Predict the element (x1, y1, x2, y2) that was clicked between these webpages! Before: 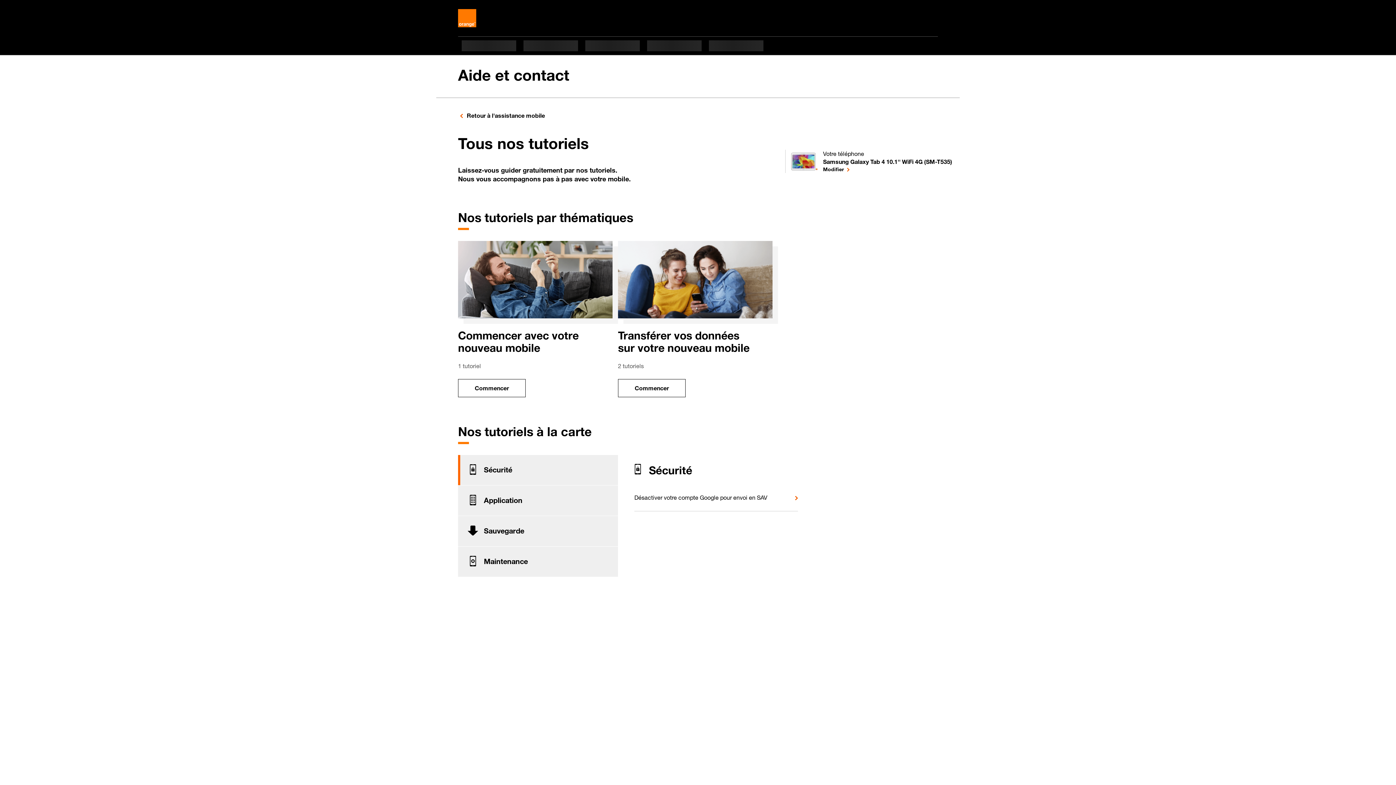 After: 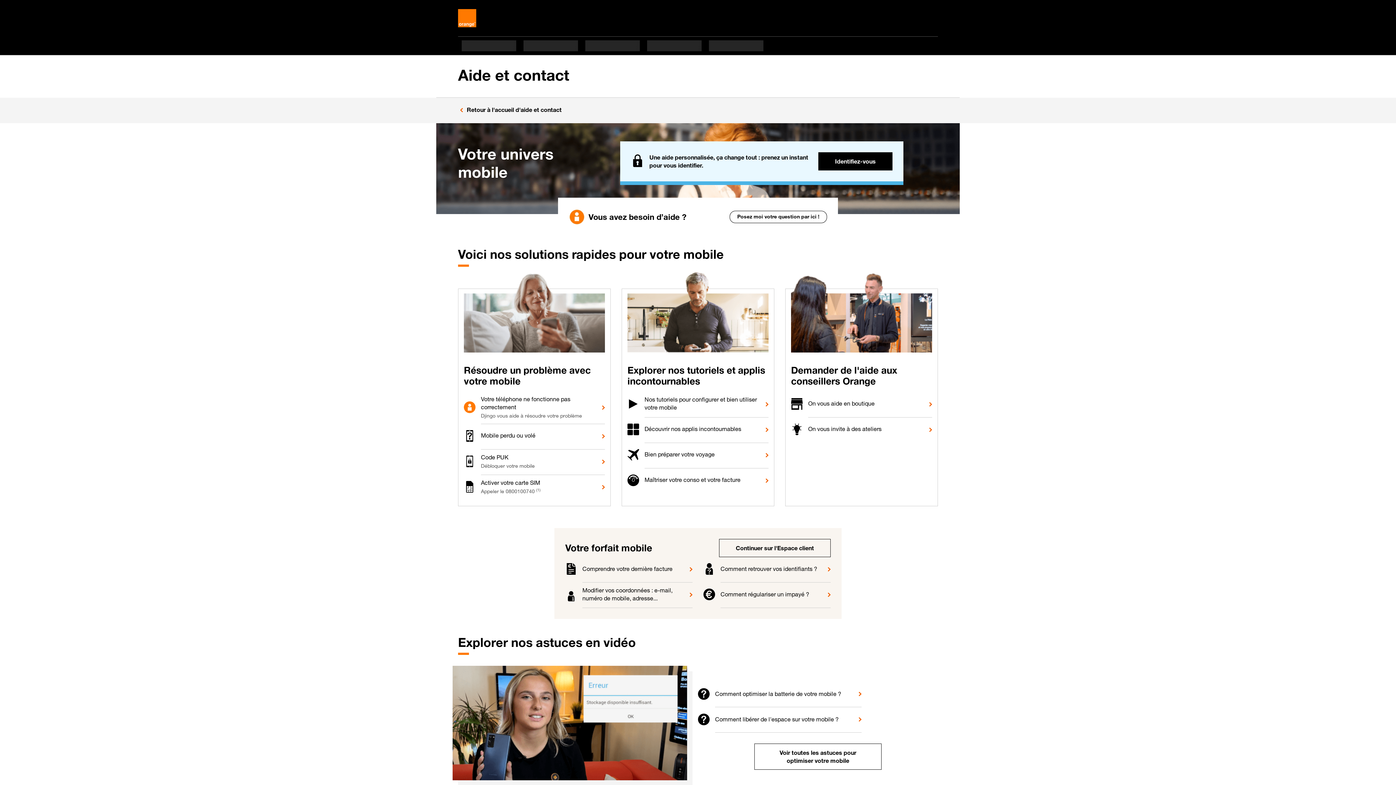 Action: label: Retour à l'assistance mobile bbox: (458, 109, 567, 123)